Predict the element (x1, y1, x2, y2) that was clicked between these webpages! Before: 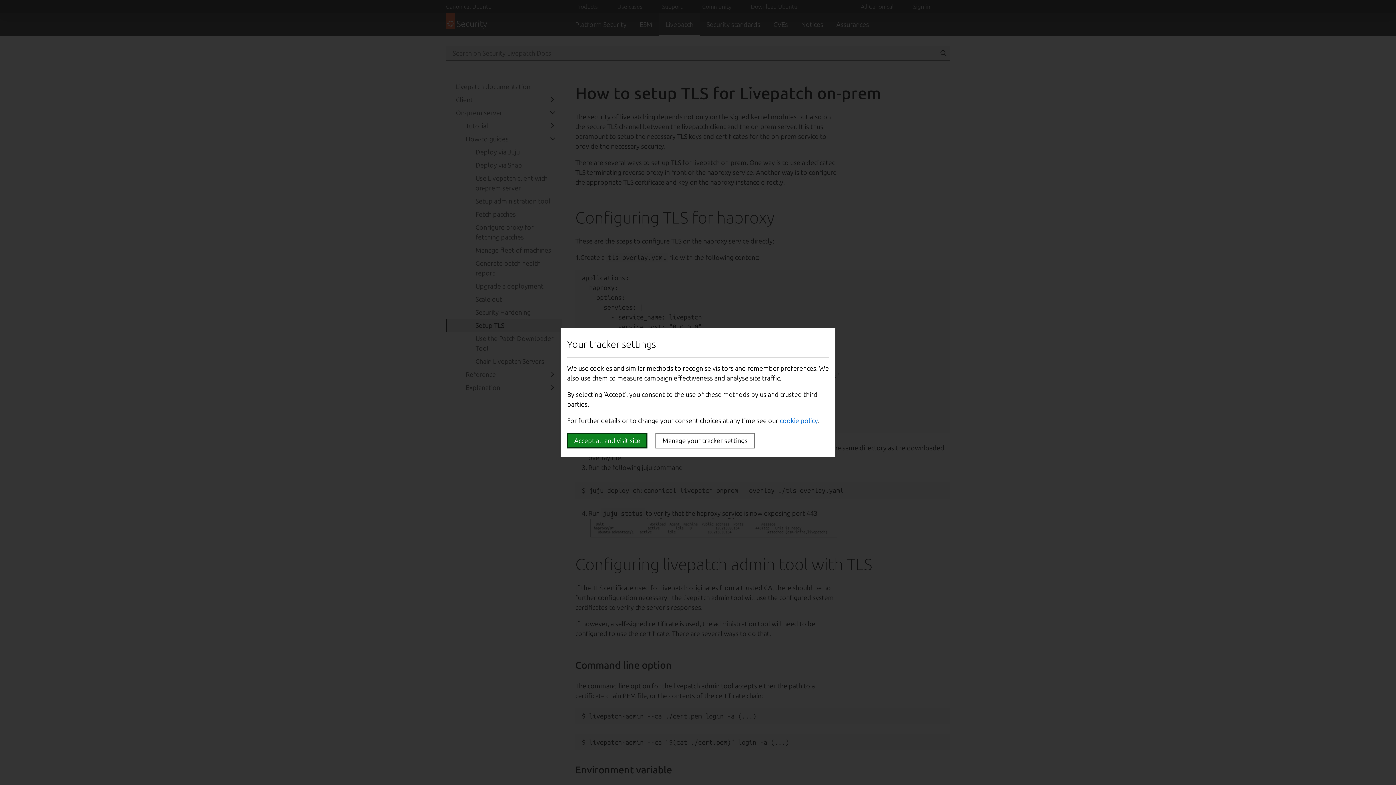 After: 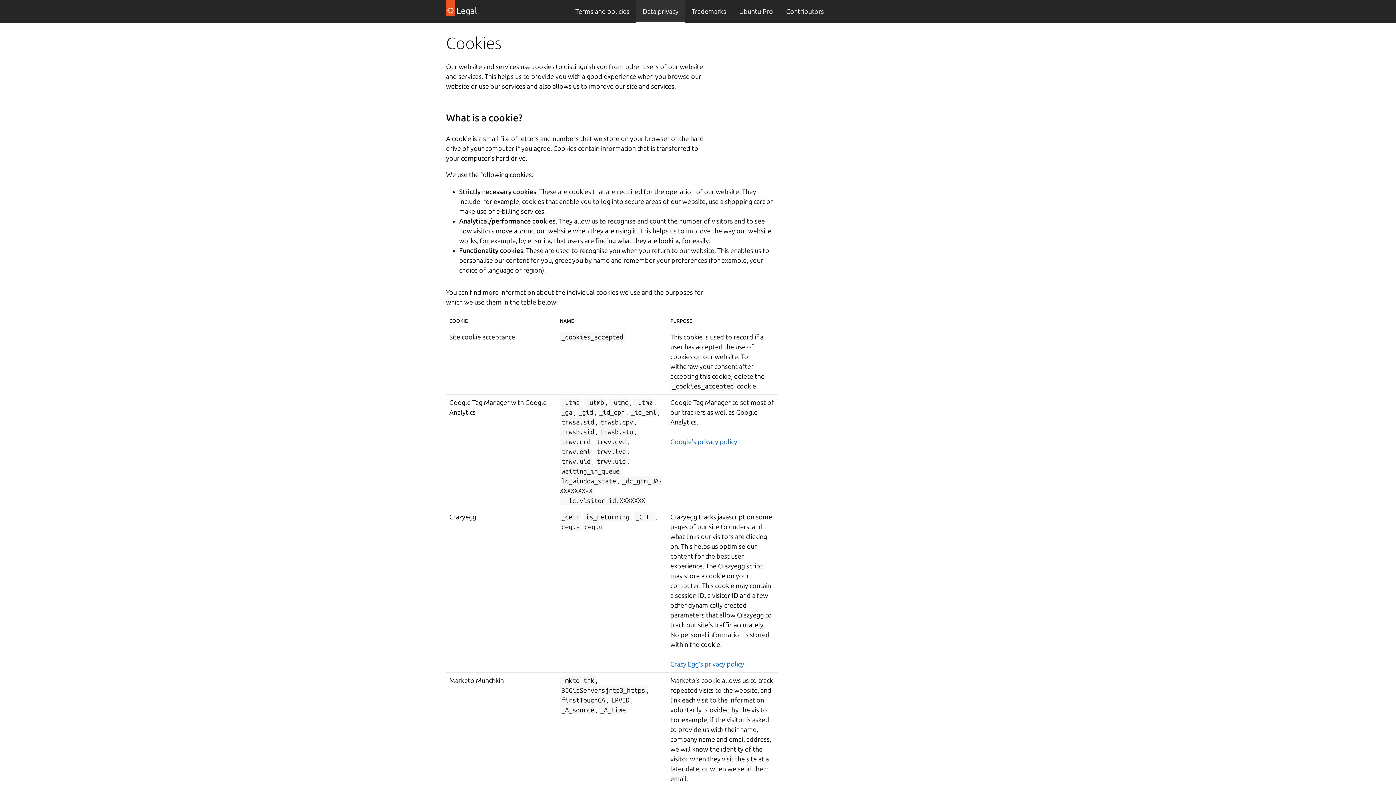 Action: bbox: (780, 417, 818, 424) label: cookie policy